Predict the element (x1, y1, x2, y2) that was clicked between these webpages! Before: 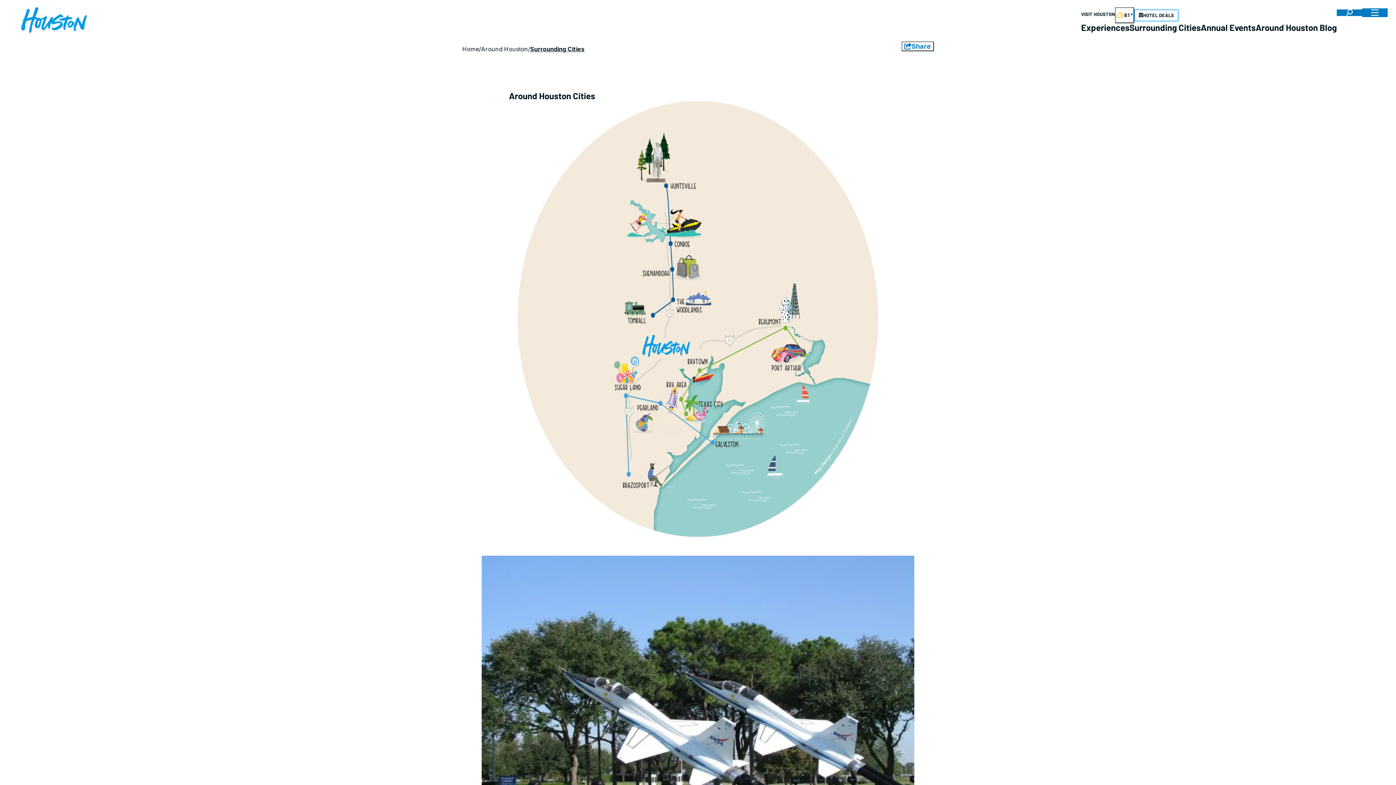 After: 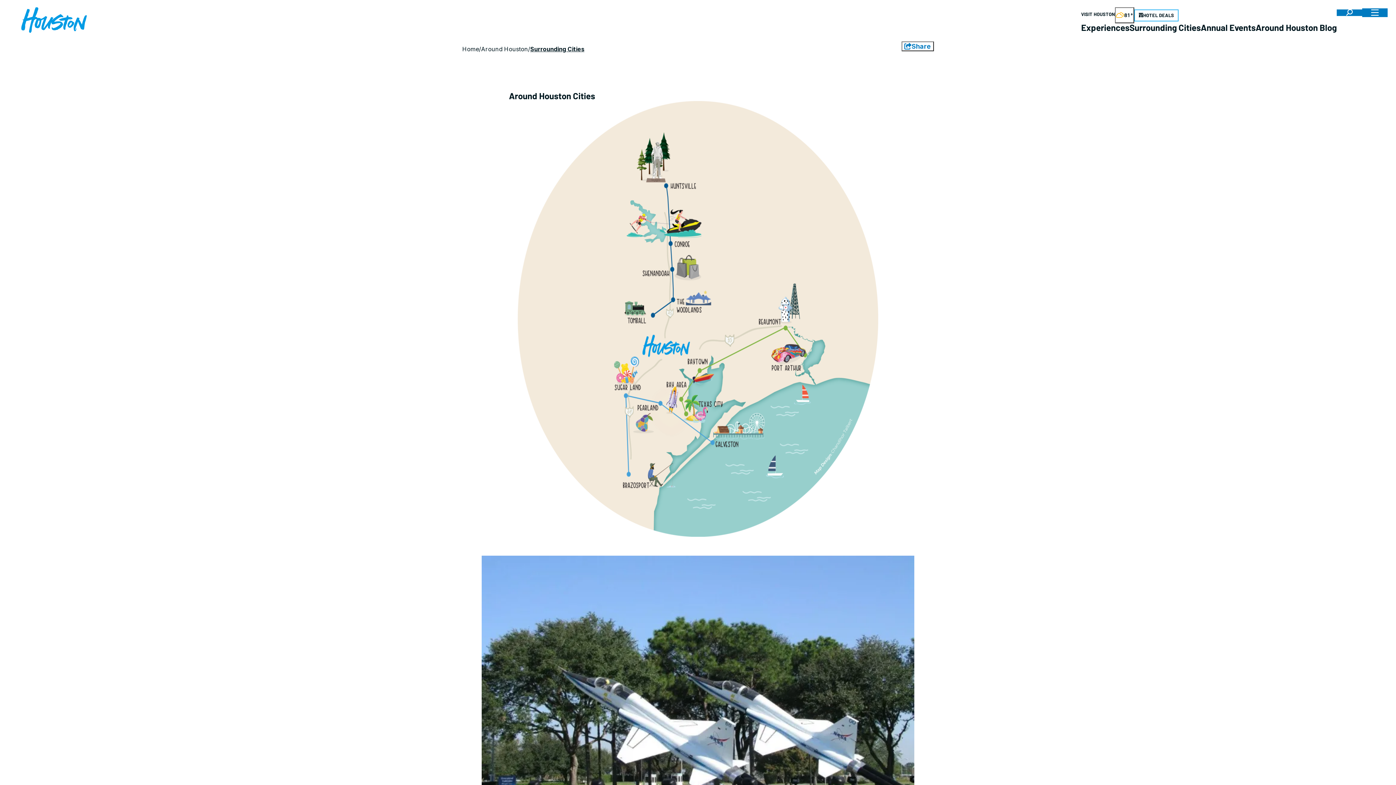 Action: label: Surrounding Cities bbox: (1129, 22, 1201, 32)